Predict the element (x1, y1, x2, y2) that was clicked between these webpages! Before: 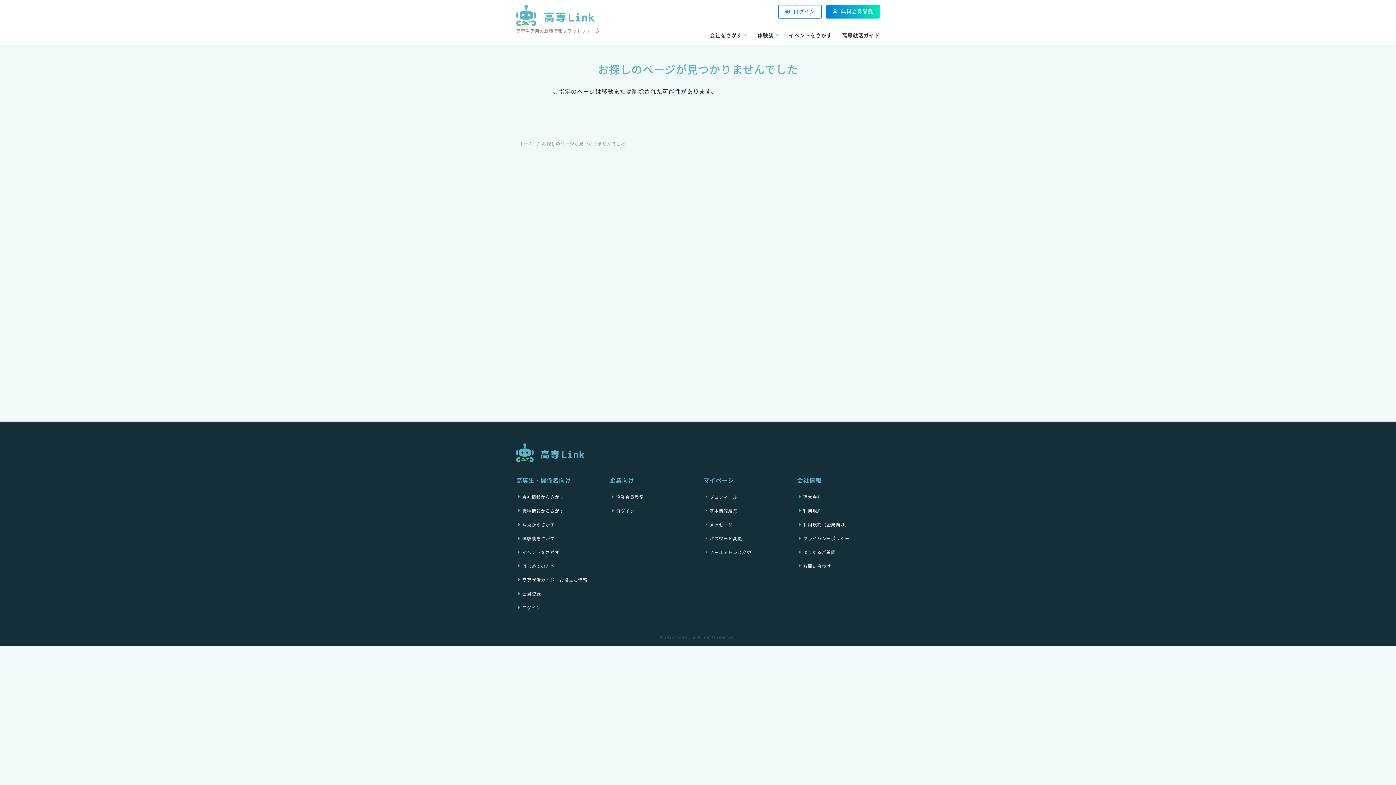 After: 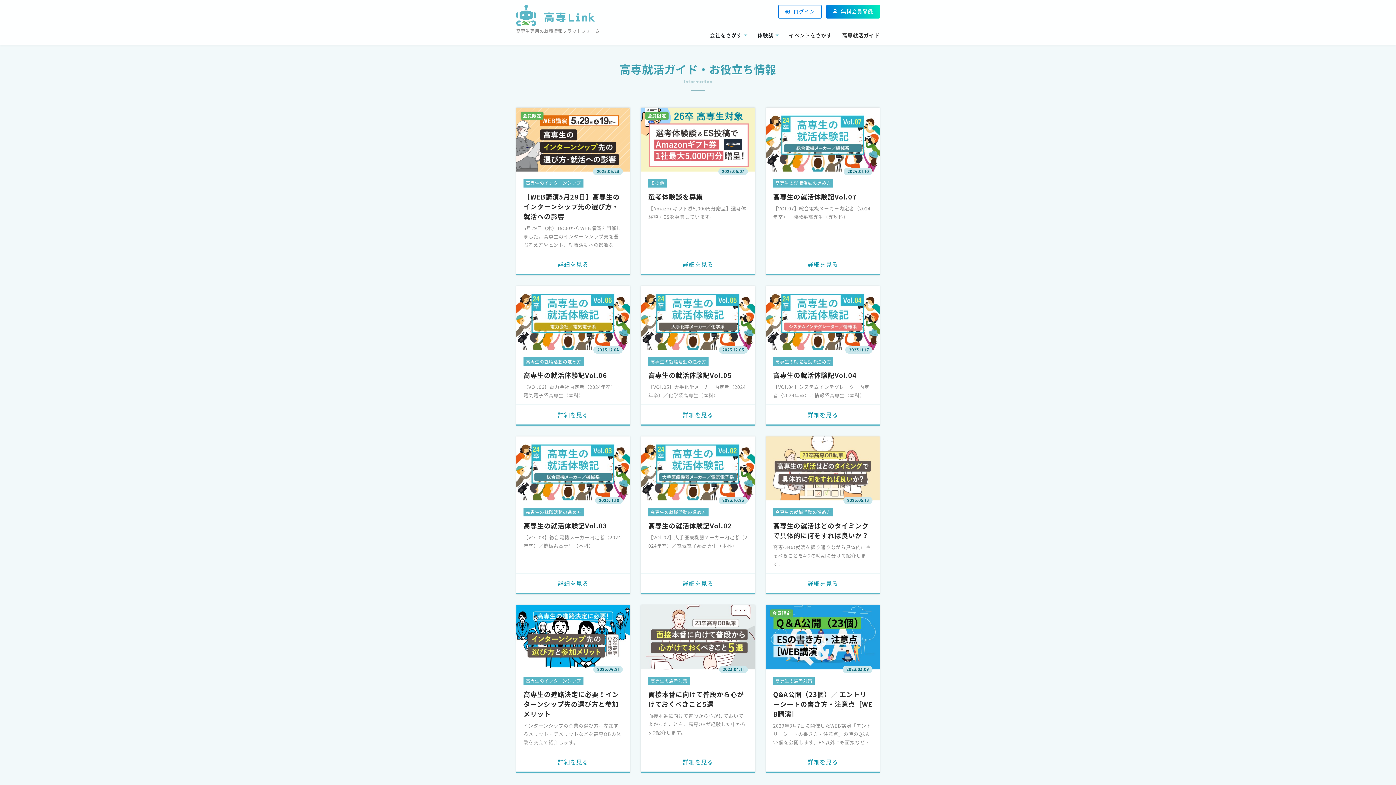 Action: bbox: (842, 30, 880, 39) label: 高専就活ガイド